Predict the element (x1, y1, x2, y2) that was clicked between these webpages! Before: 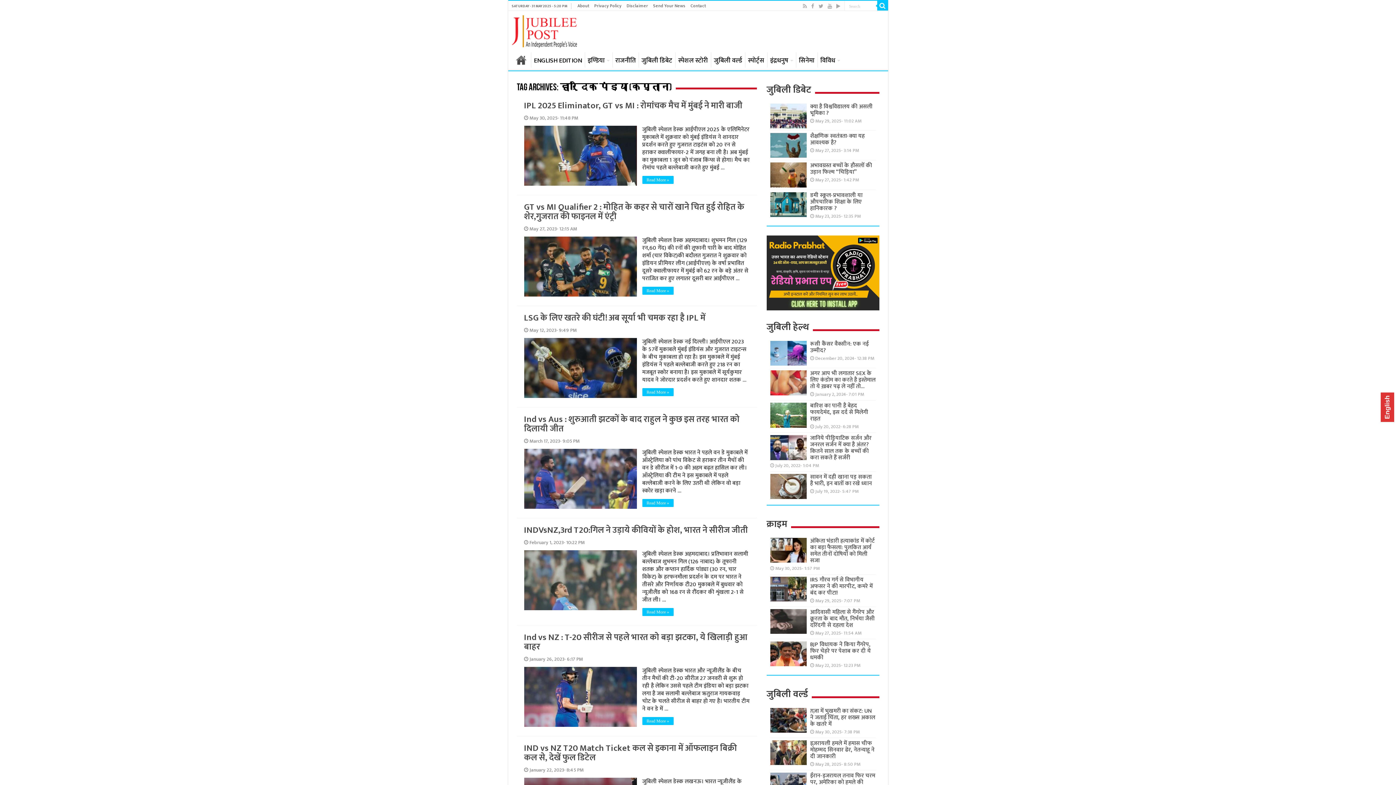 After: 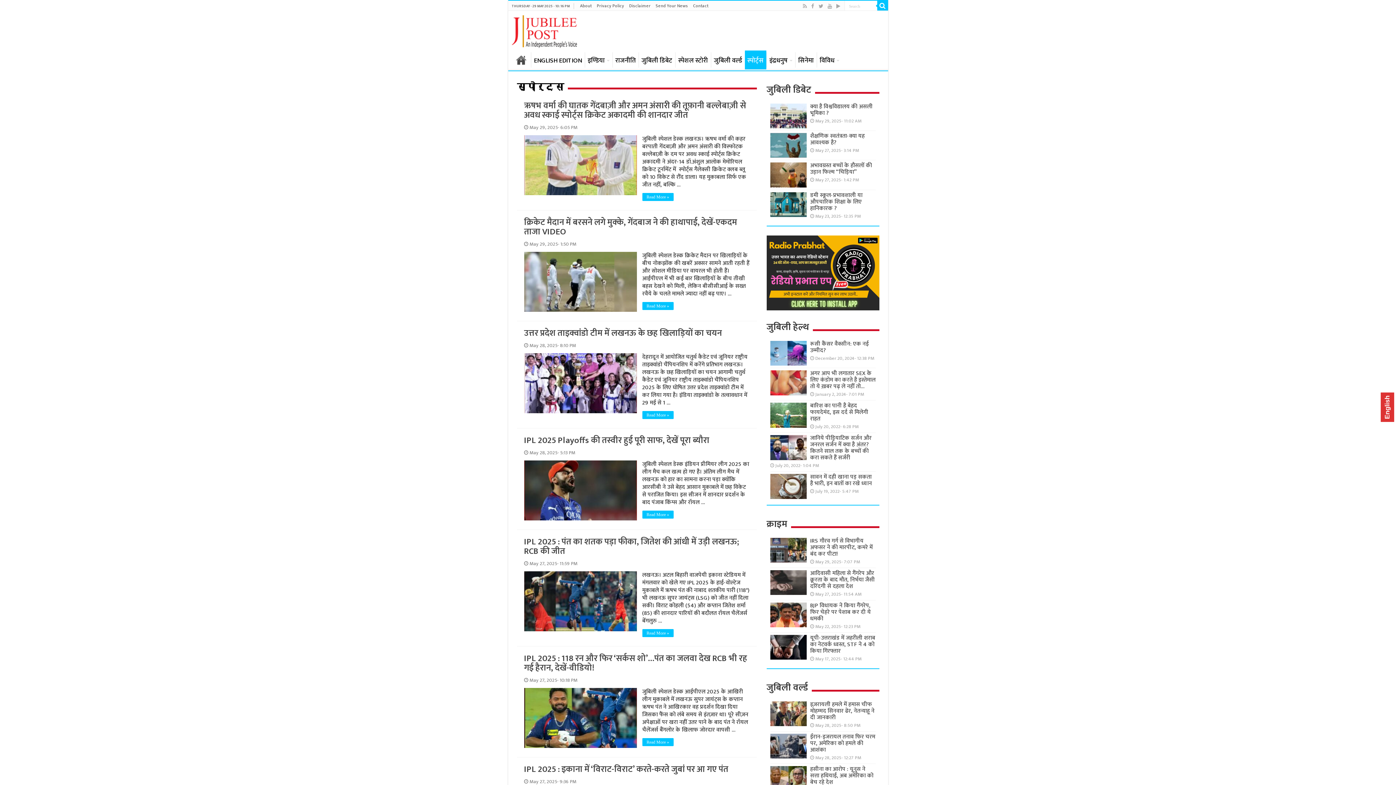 Action: label: स्पोर्ट्स bbox: (745, 52, 767, 67)